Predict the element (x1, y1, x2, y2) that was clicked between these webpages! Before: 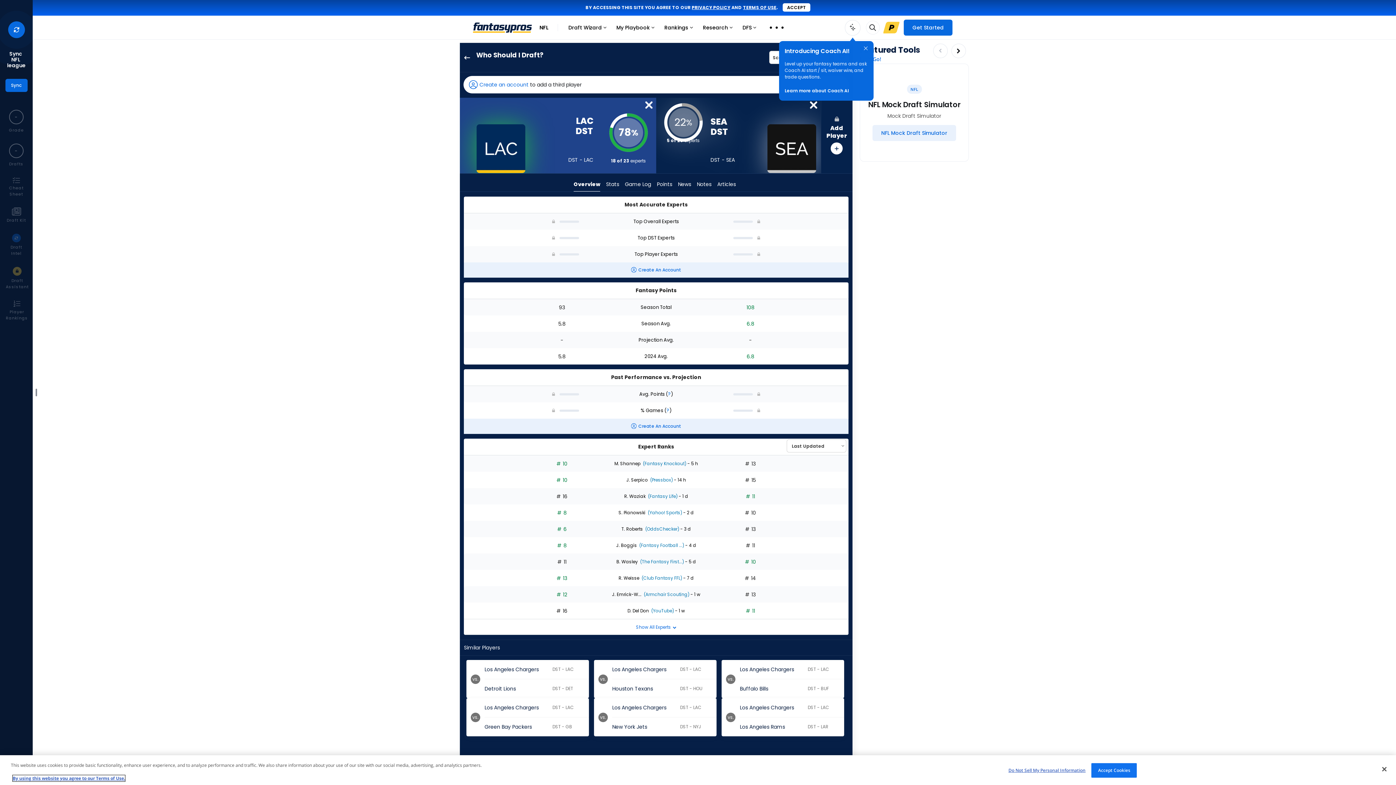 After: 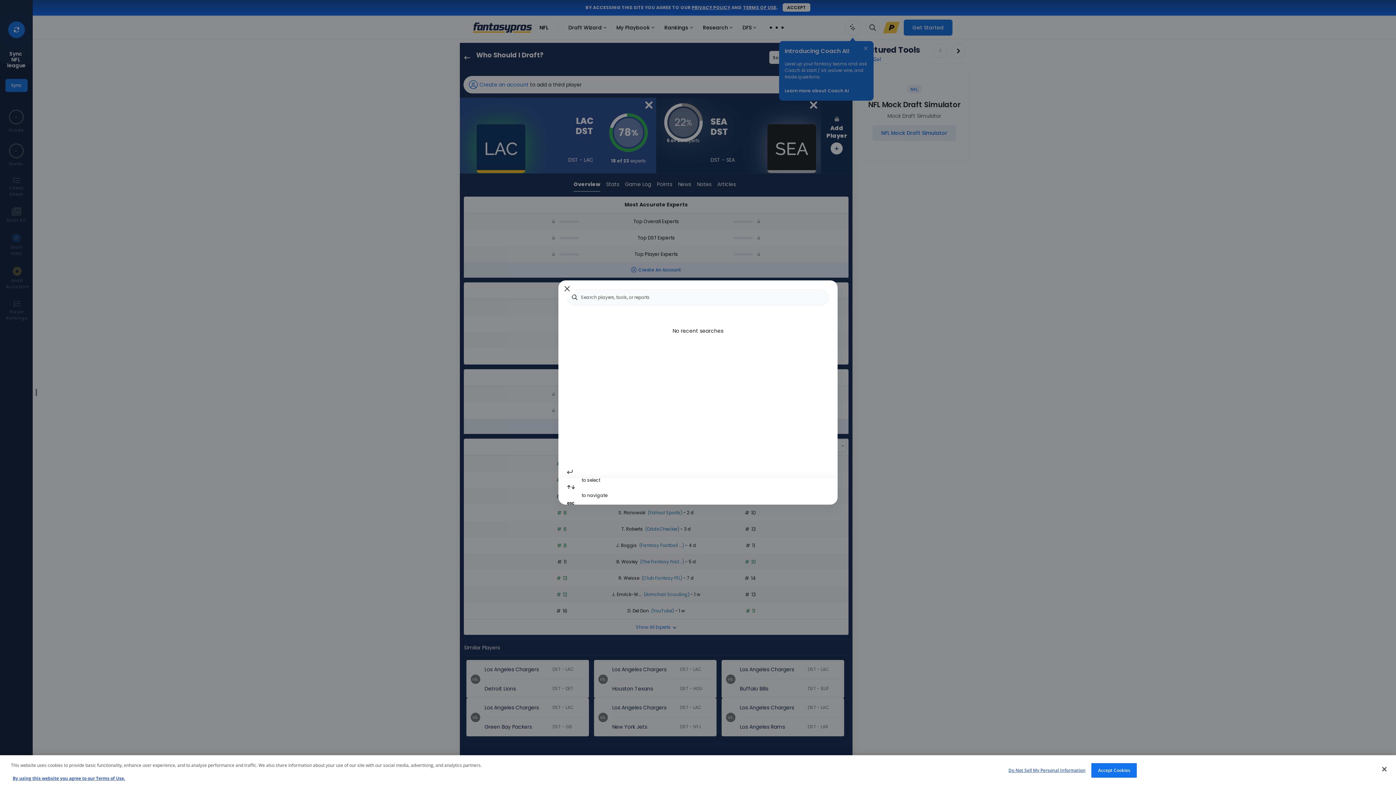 Action: bbox: (866, 21, 879, 34) label: Toggle search bar